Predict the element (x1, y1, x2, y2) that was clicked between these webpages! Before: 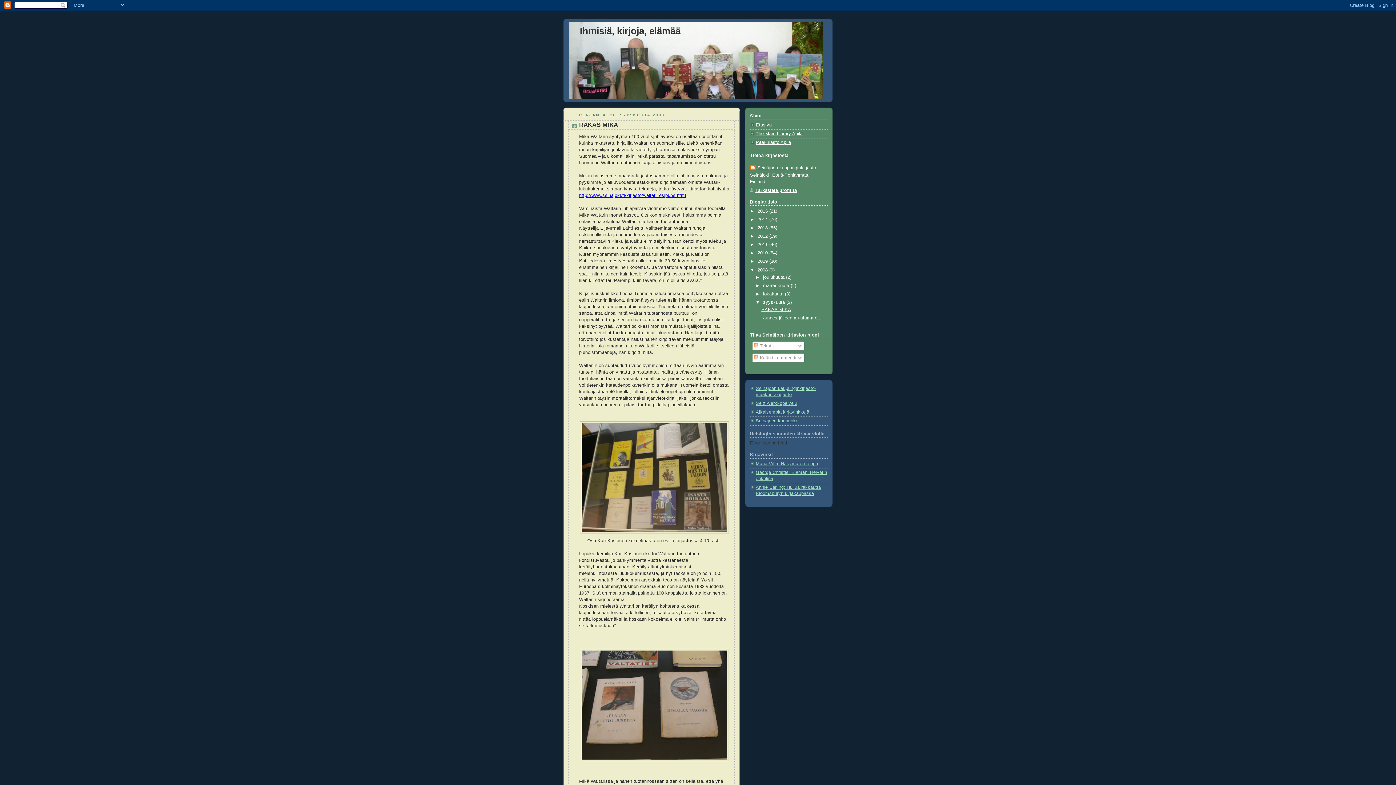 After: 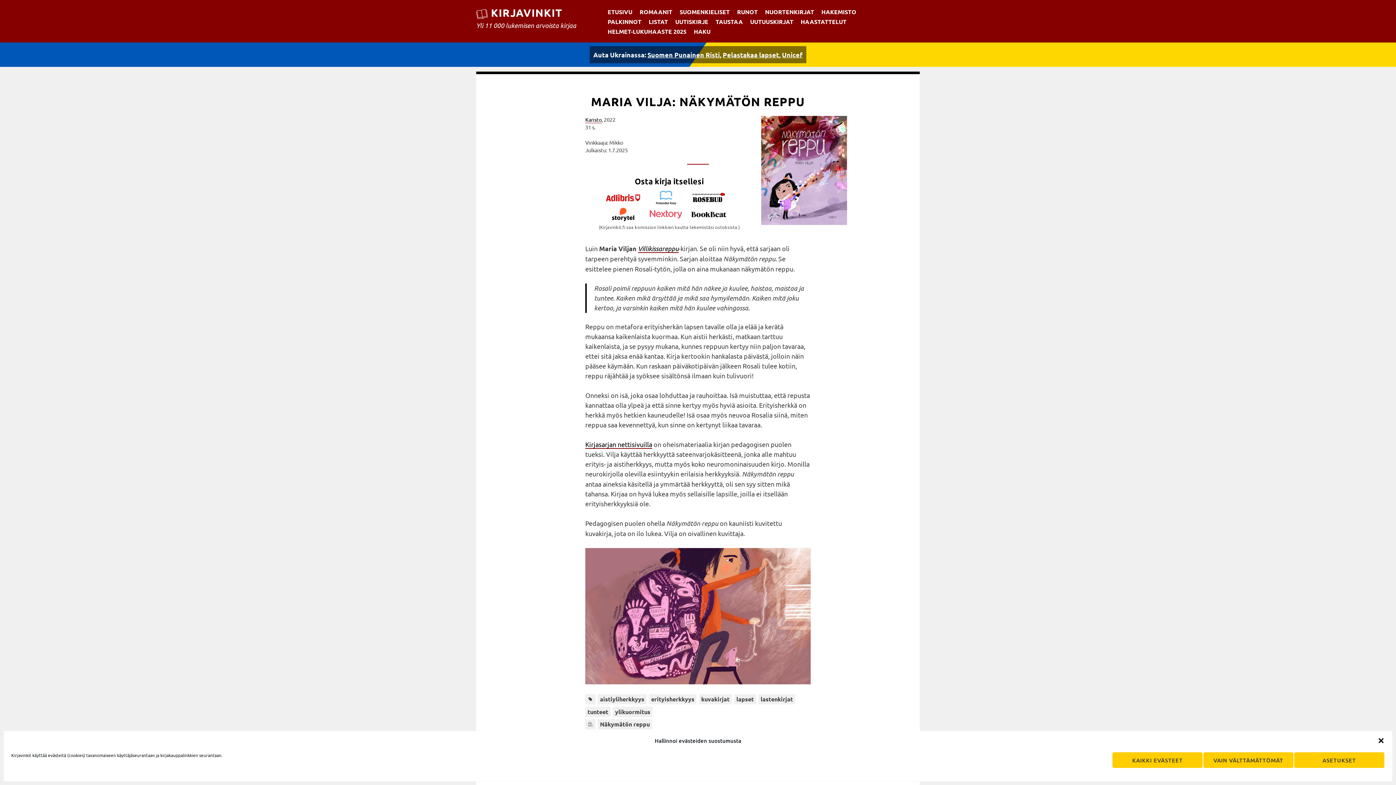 Action: label: Maria Vilja: Näkymätön reppu bbox: (756, 461, 818, 466)